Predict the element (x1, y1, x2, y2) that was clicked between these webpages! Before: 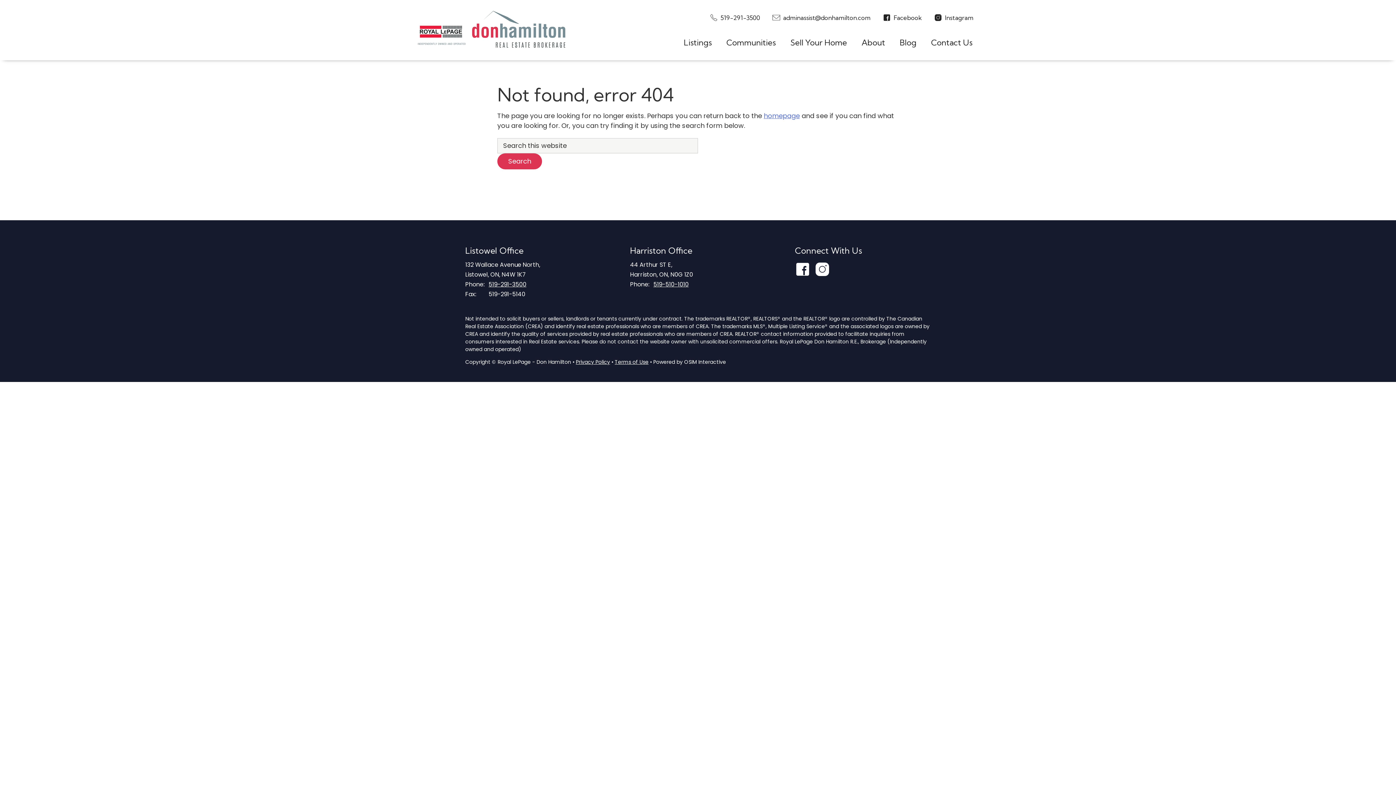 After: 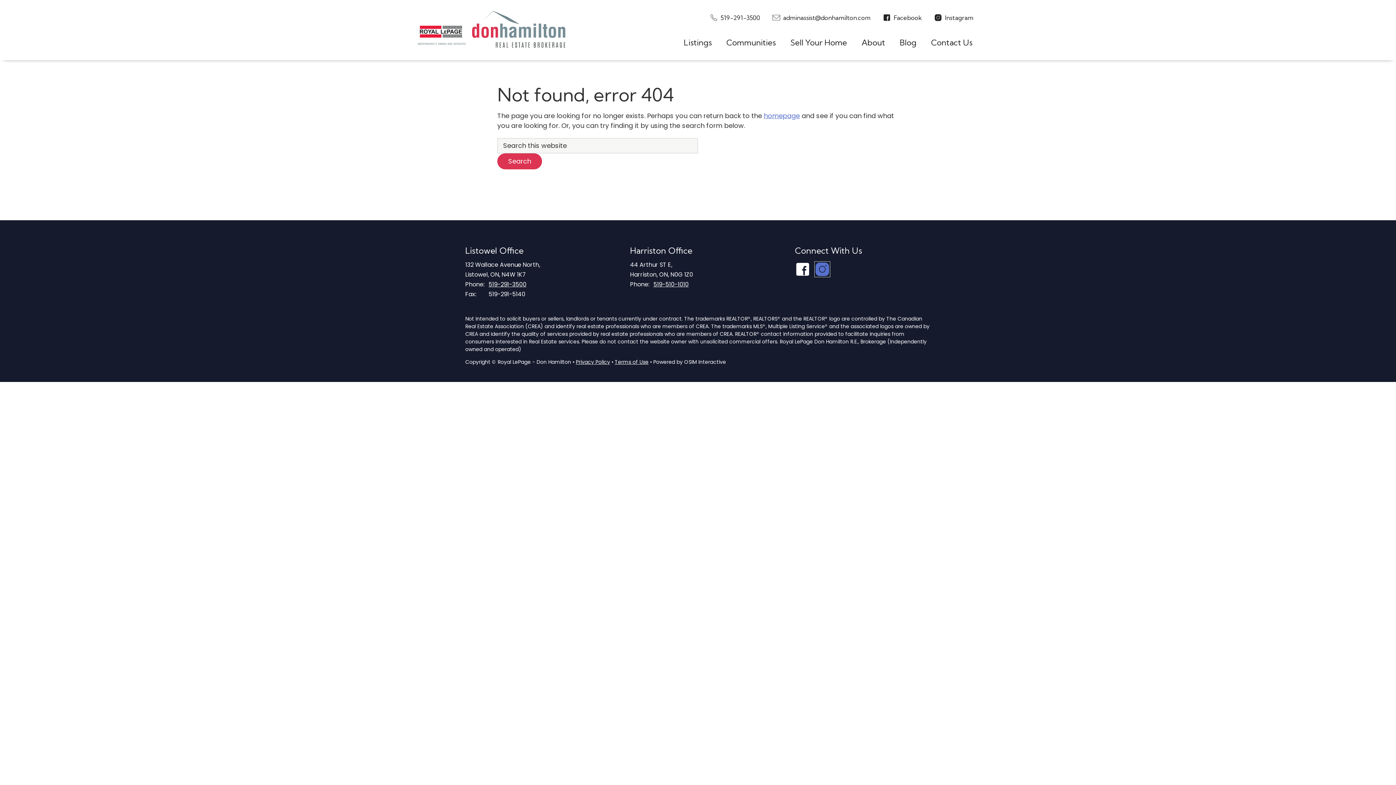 Action: label: Twitter bbox: (814, 261, 830, 277)